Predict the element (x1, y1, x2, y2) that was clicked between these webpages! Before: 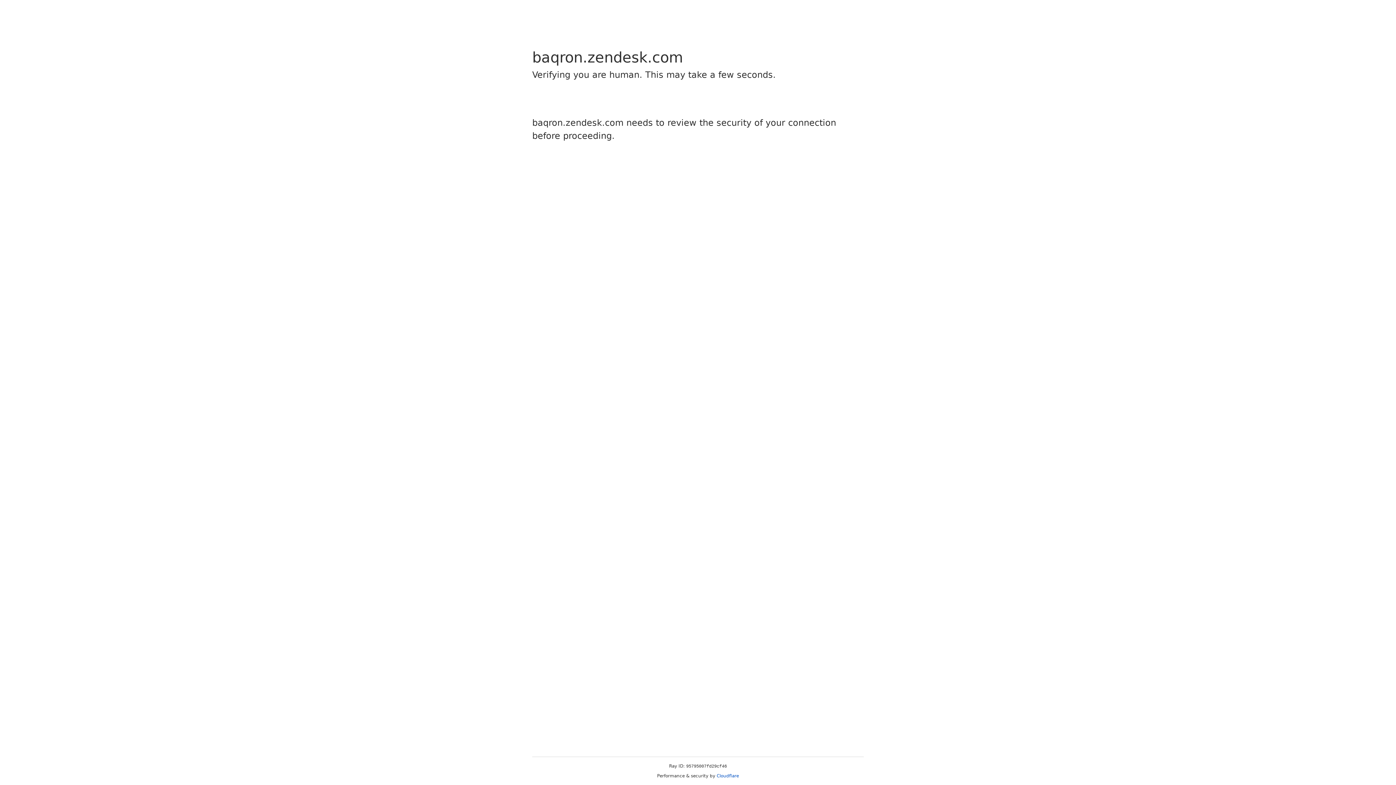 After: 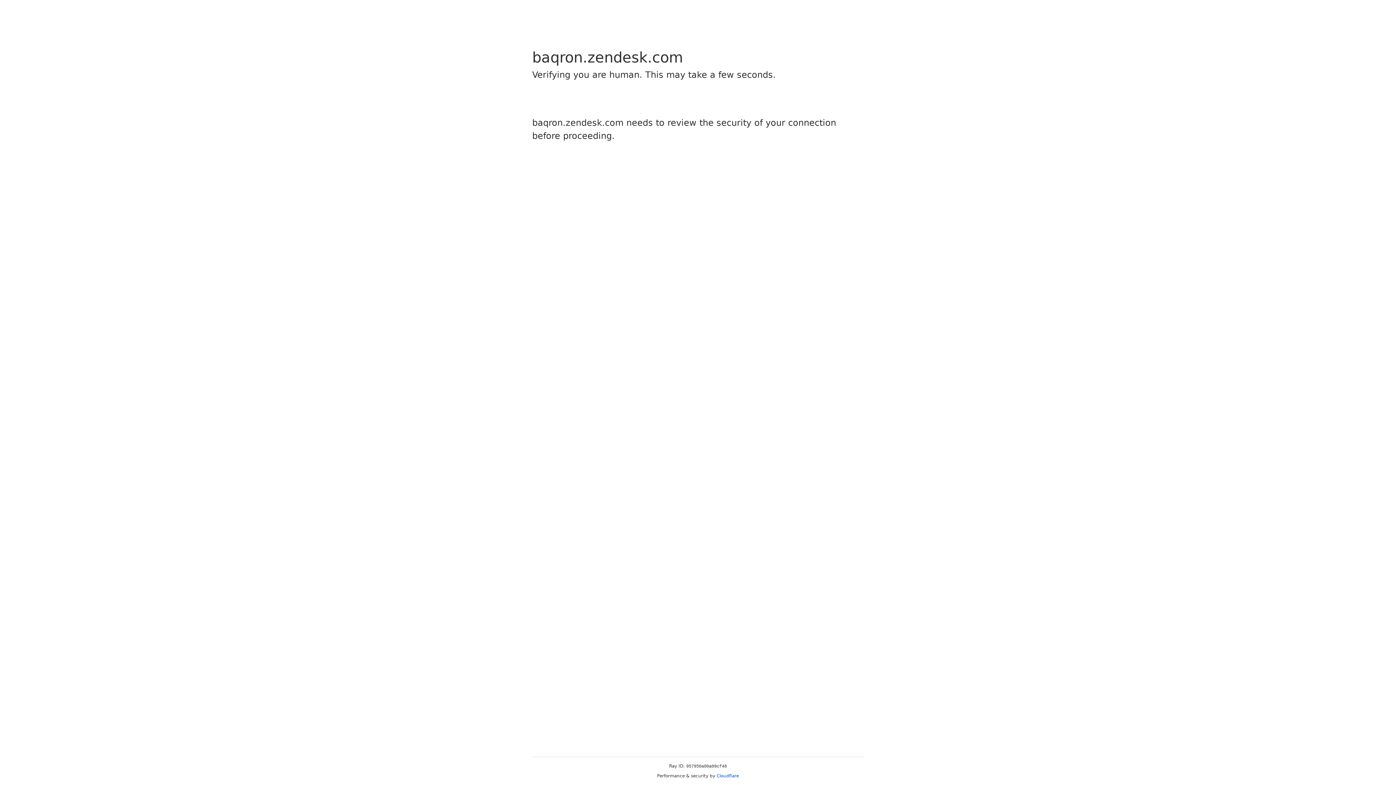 Action: label: Cloudflare bbox: (716, 773, 739, 778)